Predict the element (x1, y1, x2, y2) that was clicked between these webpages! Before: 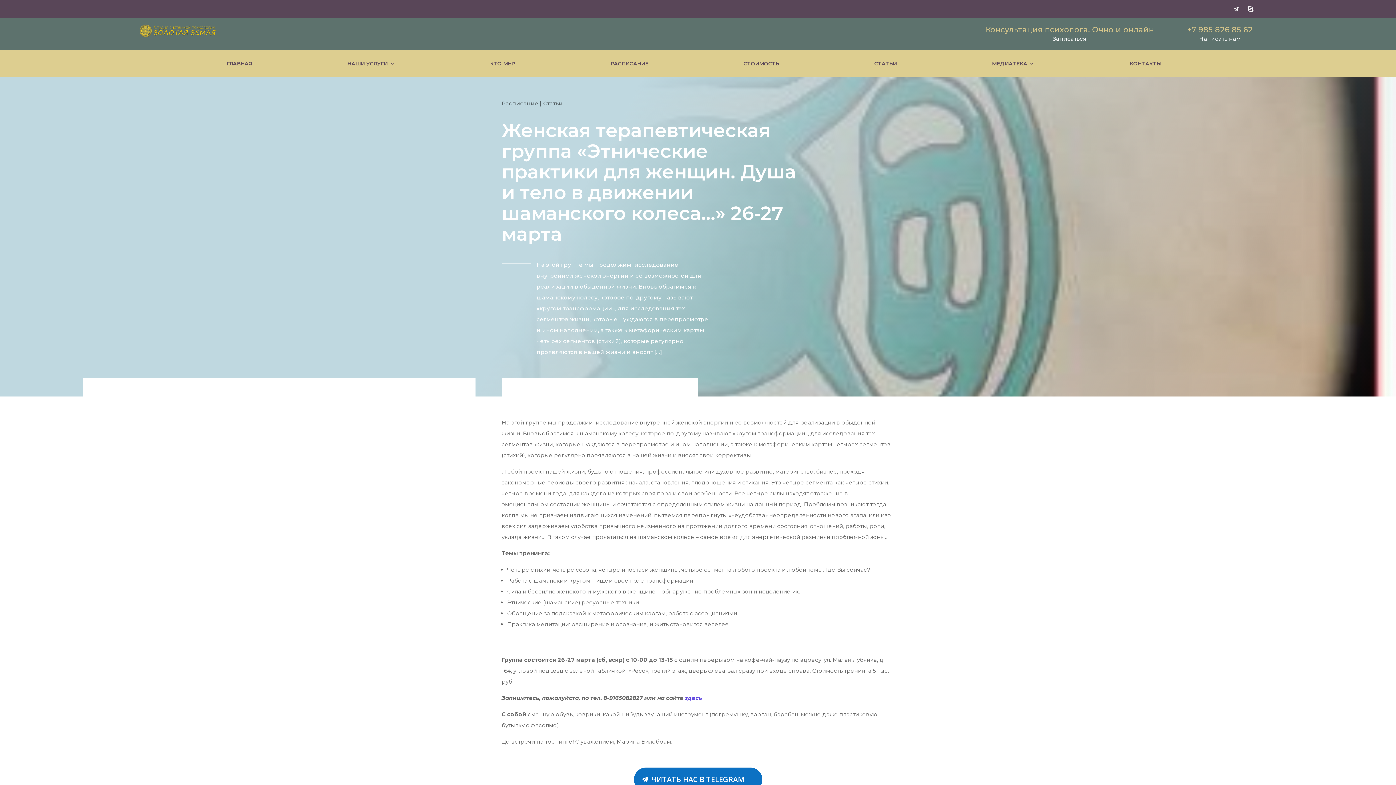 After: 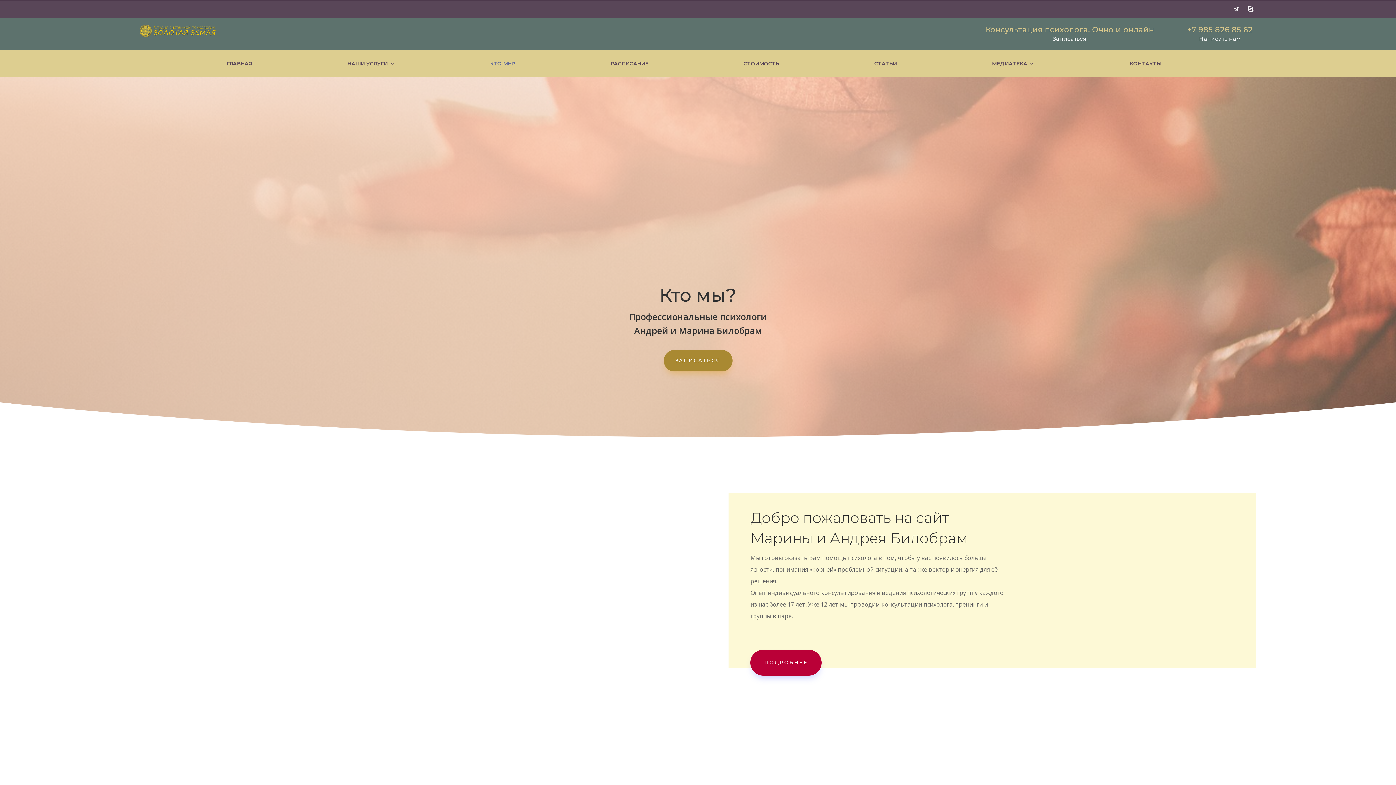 Action: bbox: (490, 49, 515, 77) label: КТО МЫ?